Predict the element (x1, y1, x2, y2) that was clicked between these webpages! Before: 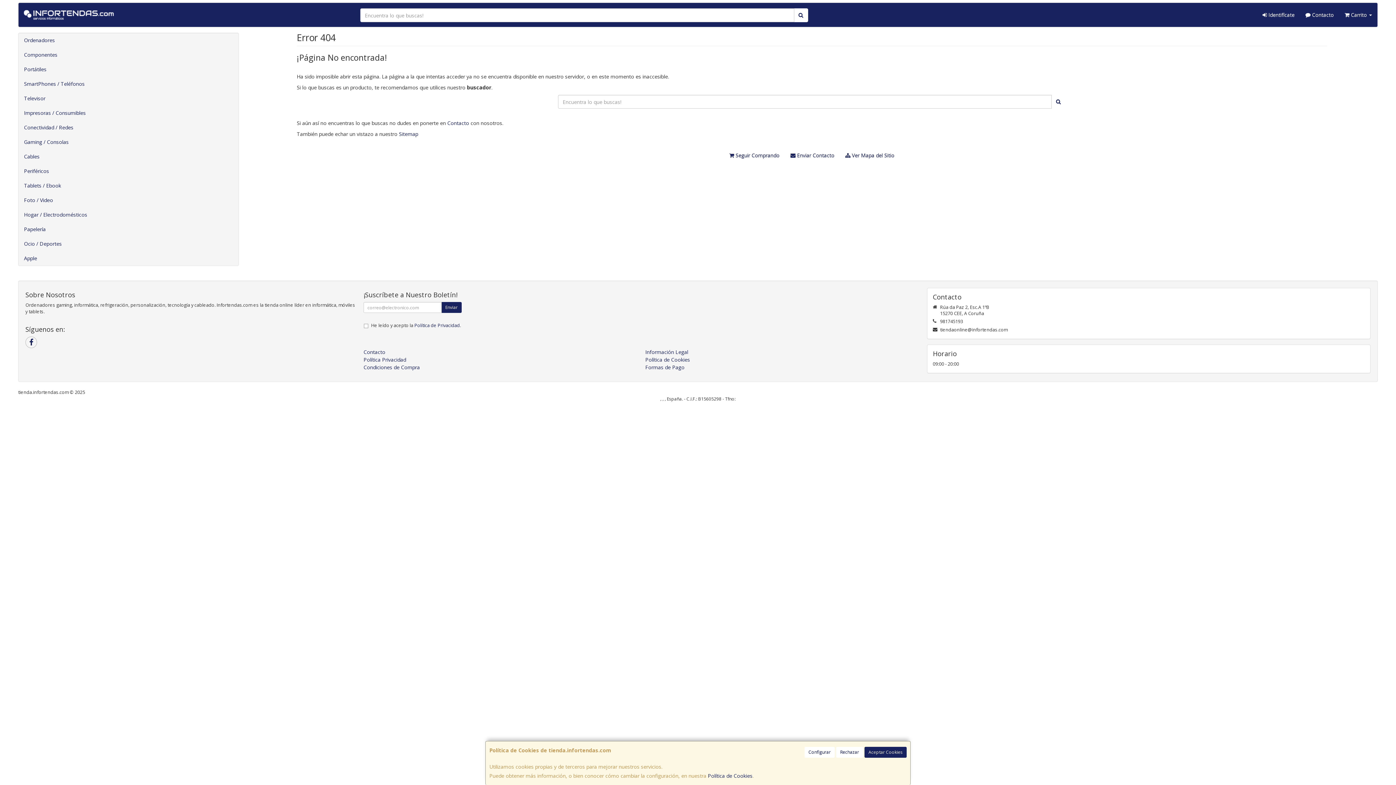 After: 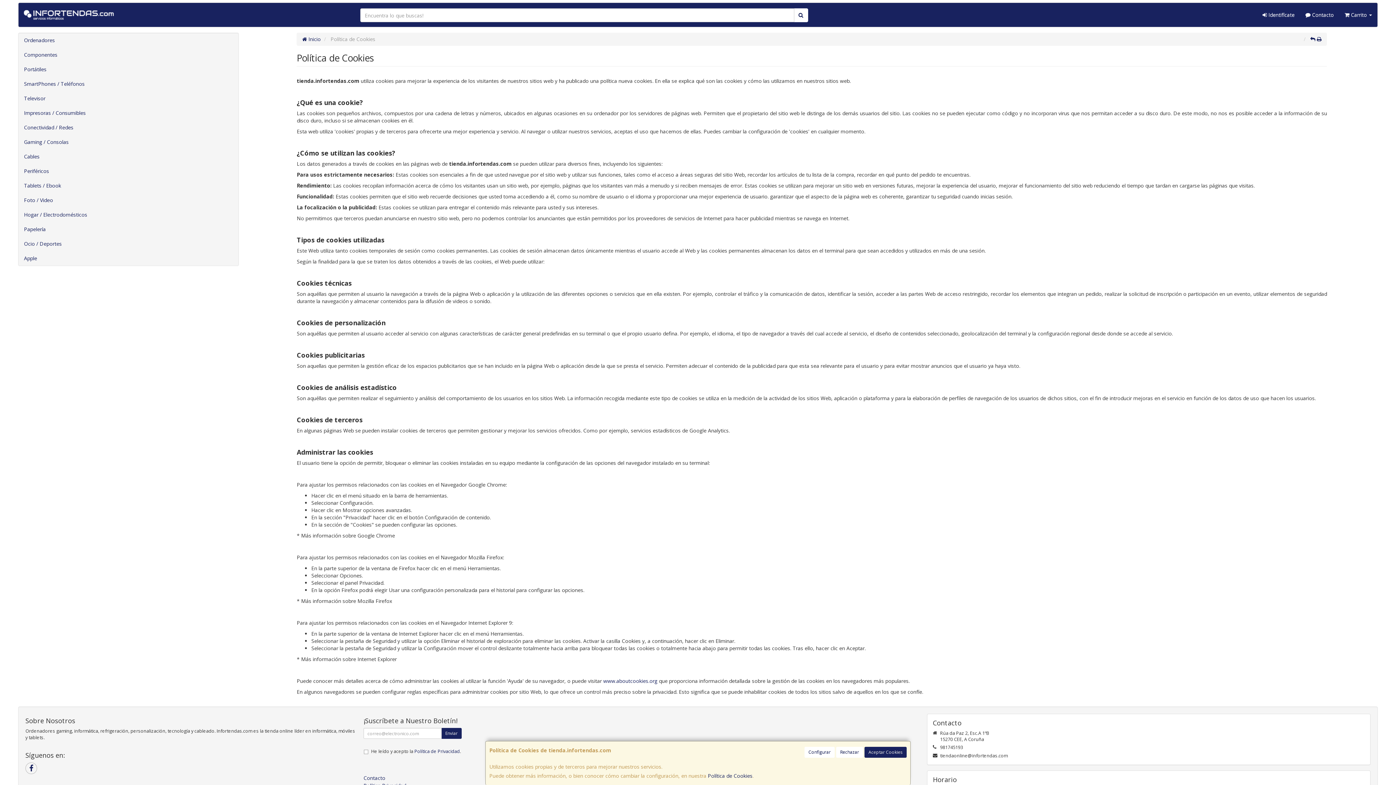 Action: bbox: (645, 356, 690, 363) label: Política de Cookies